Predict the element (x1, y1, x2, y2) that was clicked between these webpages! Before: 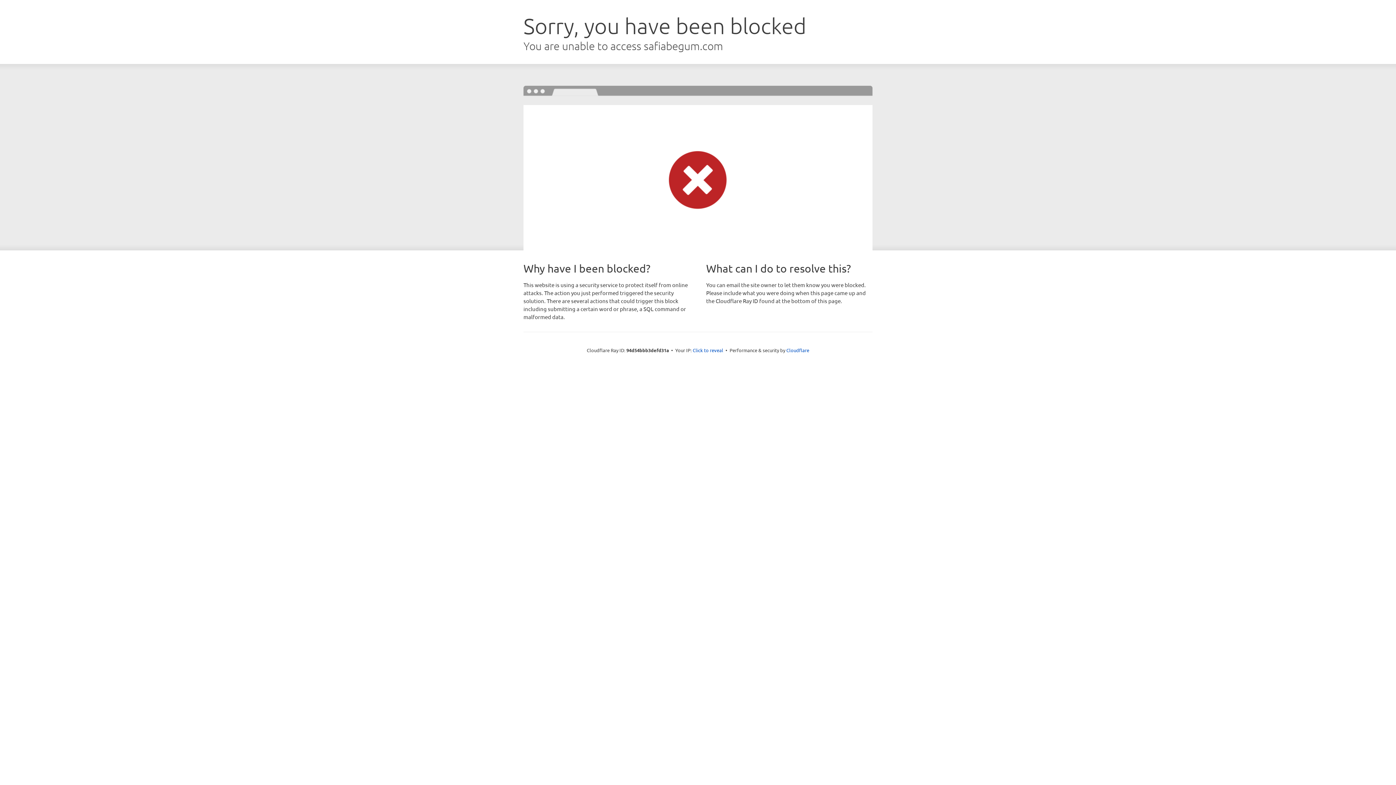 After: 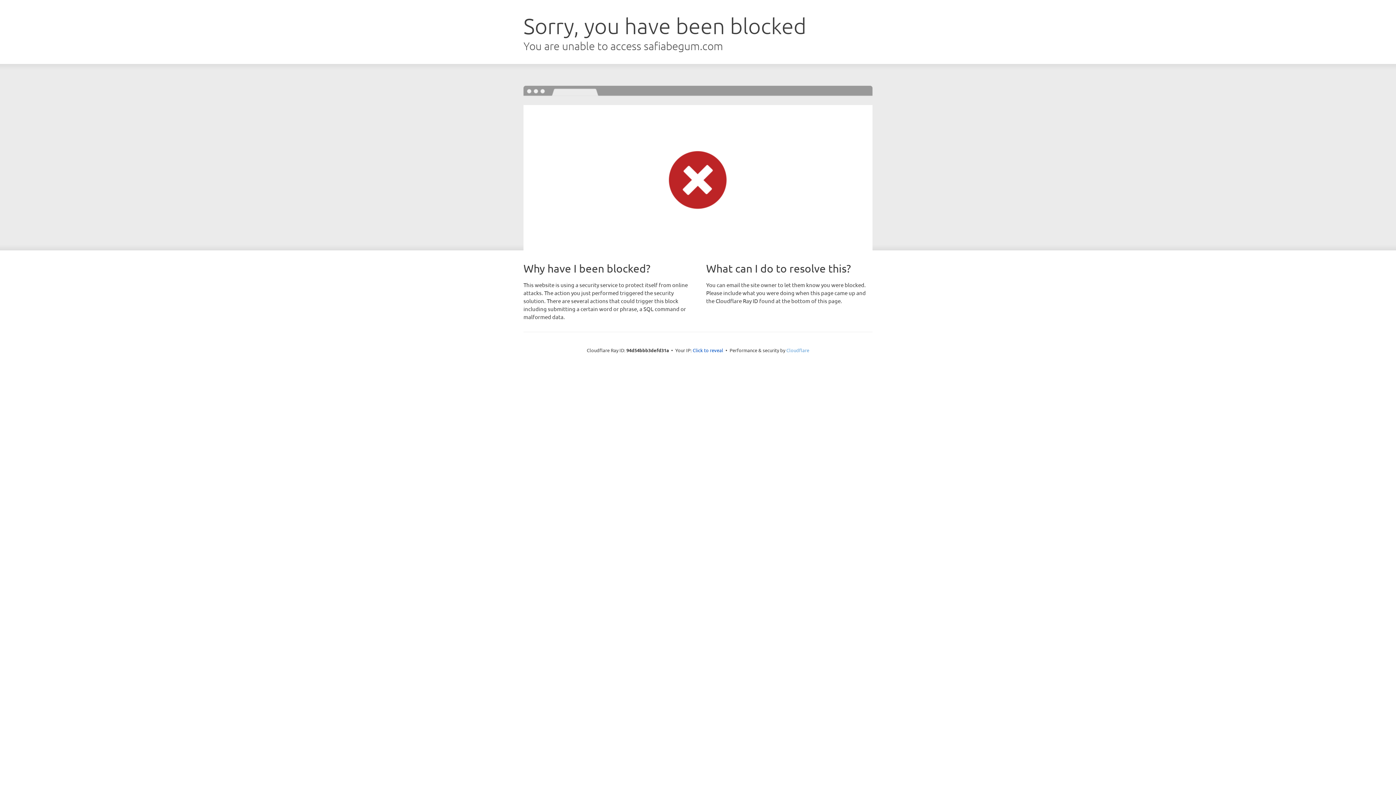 Action: bbox: (786, 347, 809, 353) label: Cloudflare